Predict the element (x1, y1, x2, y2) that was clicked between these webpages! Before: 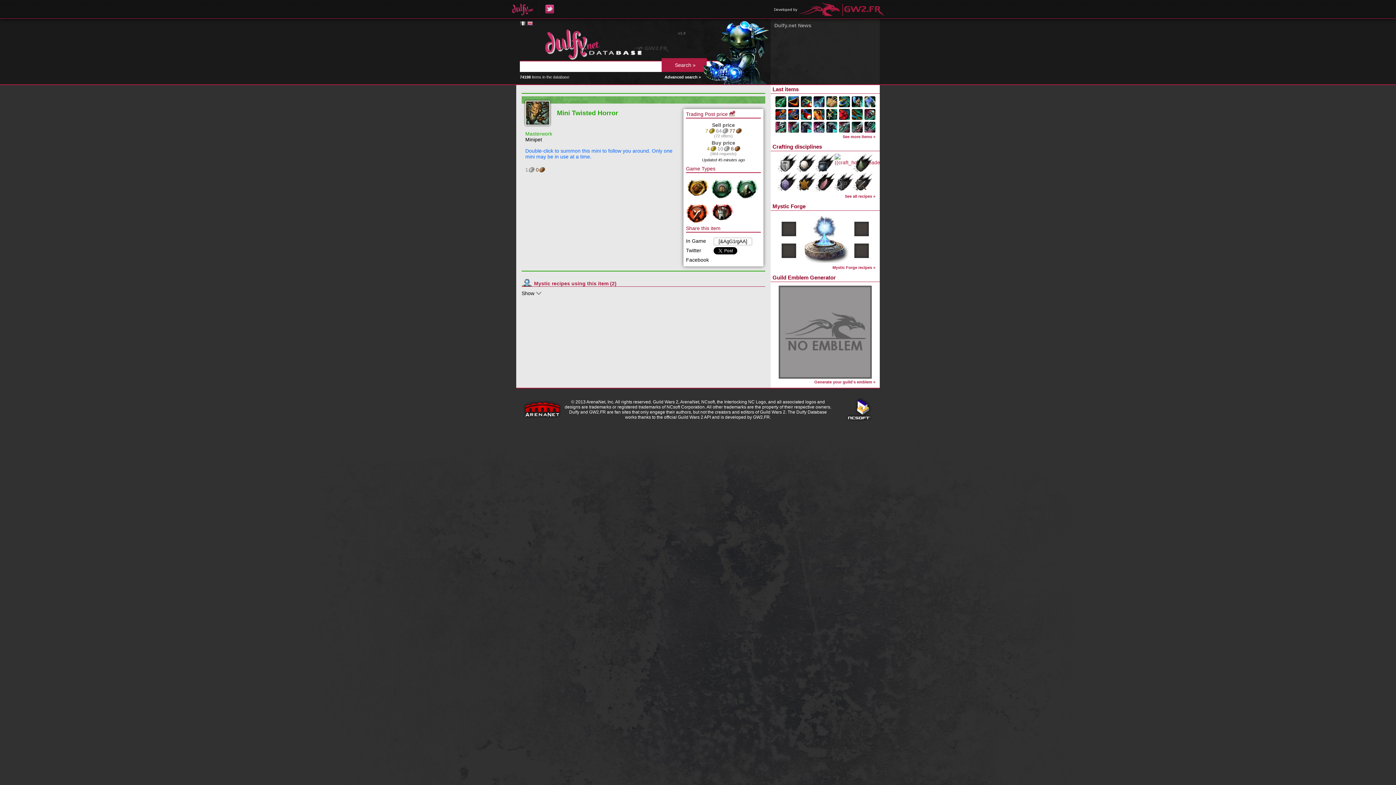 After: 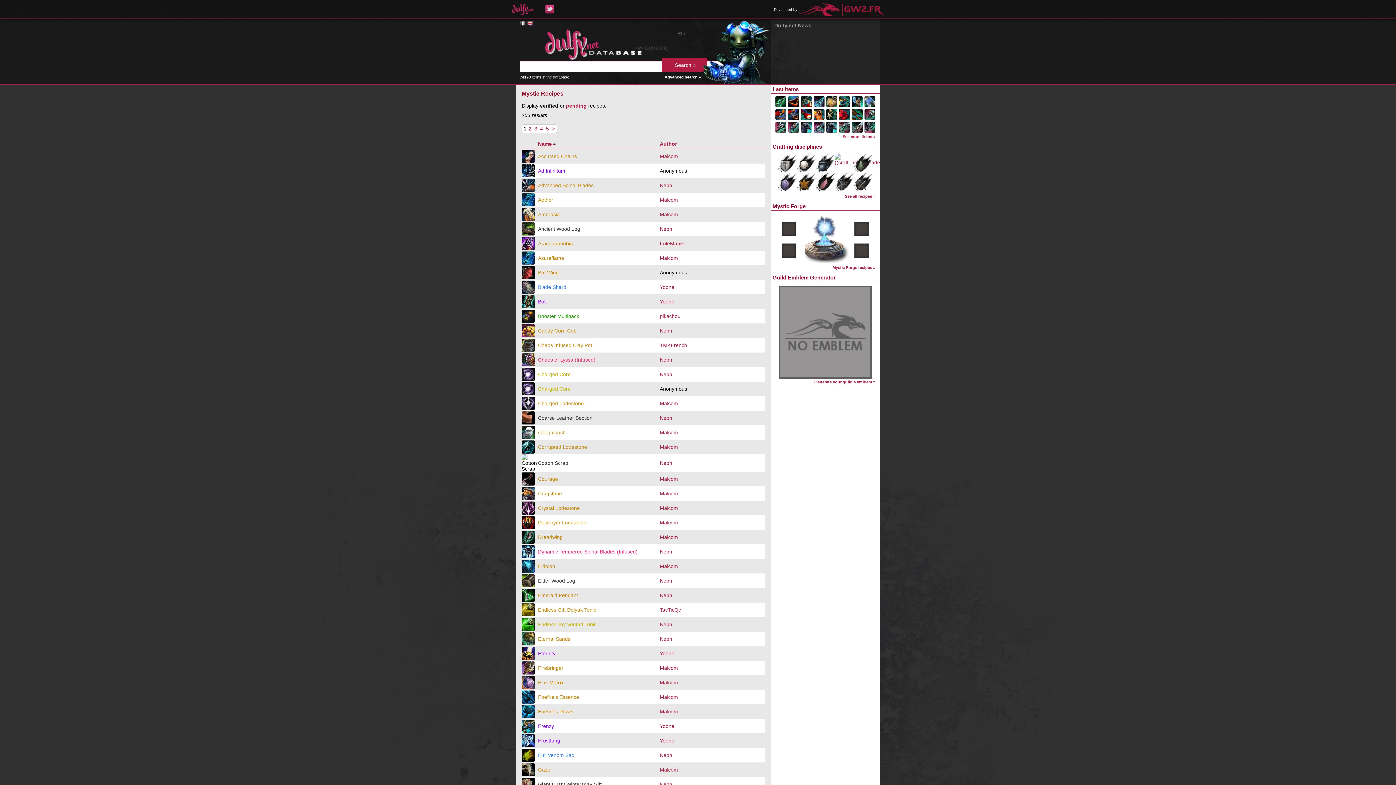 Action: bbox: (832, 265, 875, 269) label: Mystic Forge recipes »